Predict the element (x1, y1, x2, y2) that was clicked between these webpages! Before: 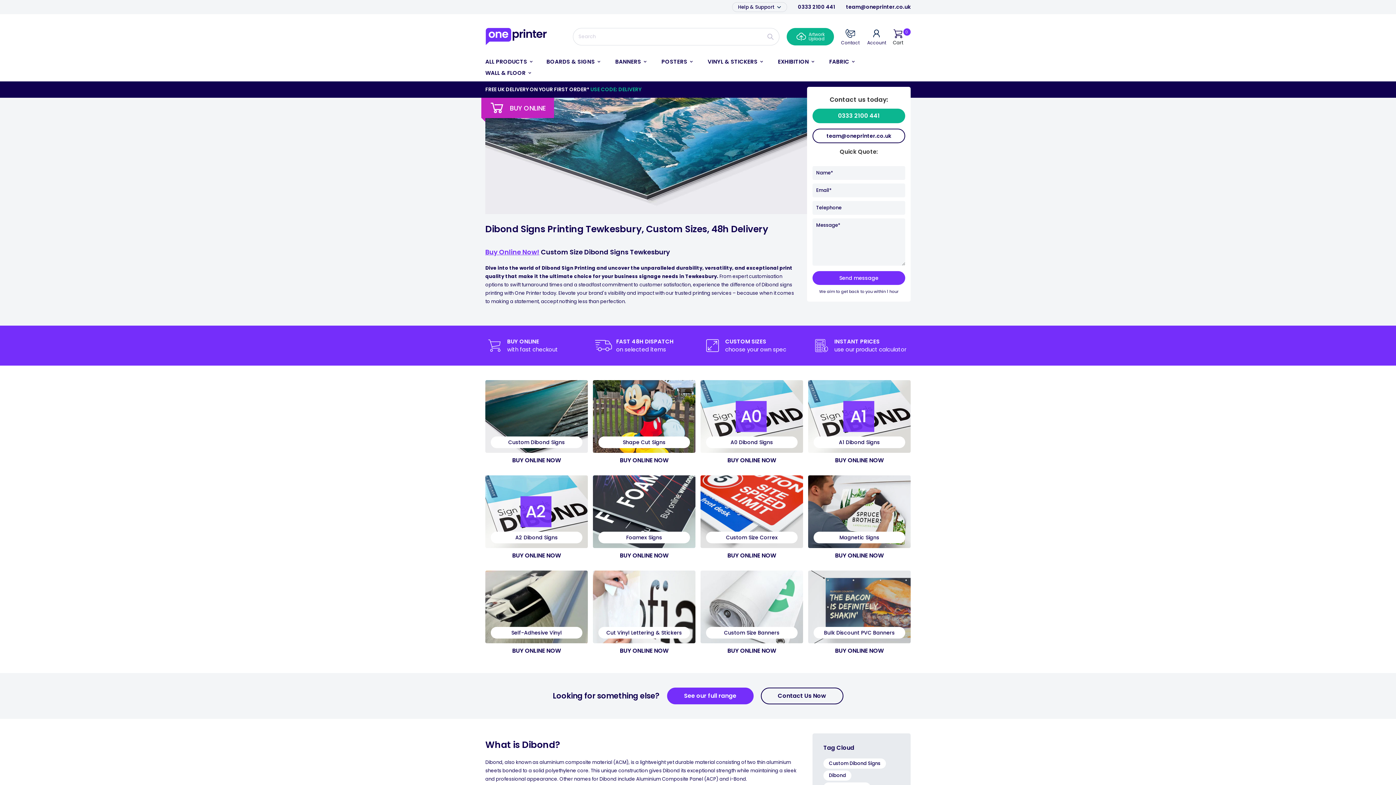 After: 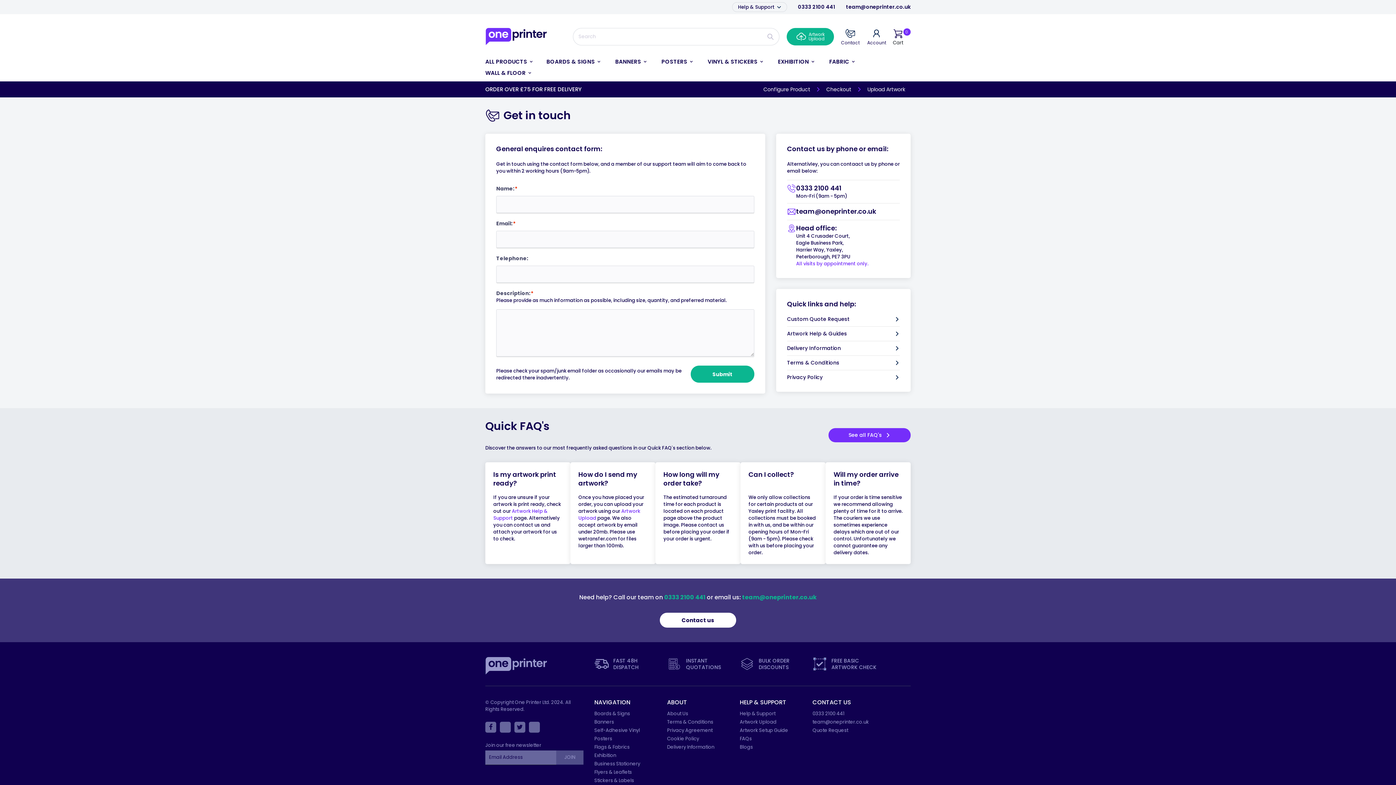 Action: label:  Contact bbox: (840, 28, 860, 45)